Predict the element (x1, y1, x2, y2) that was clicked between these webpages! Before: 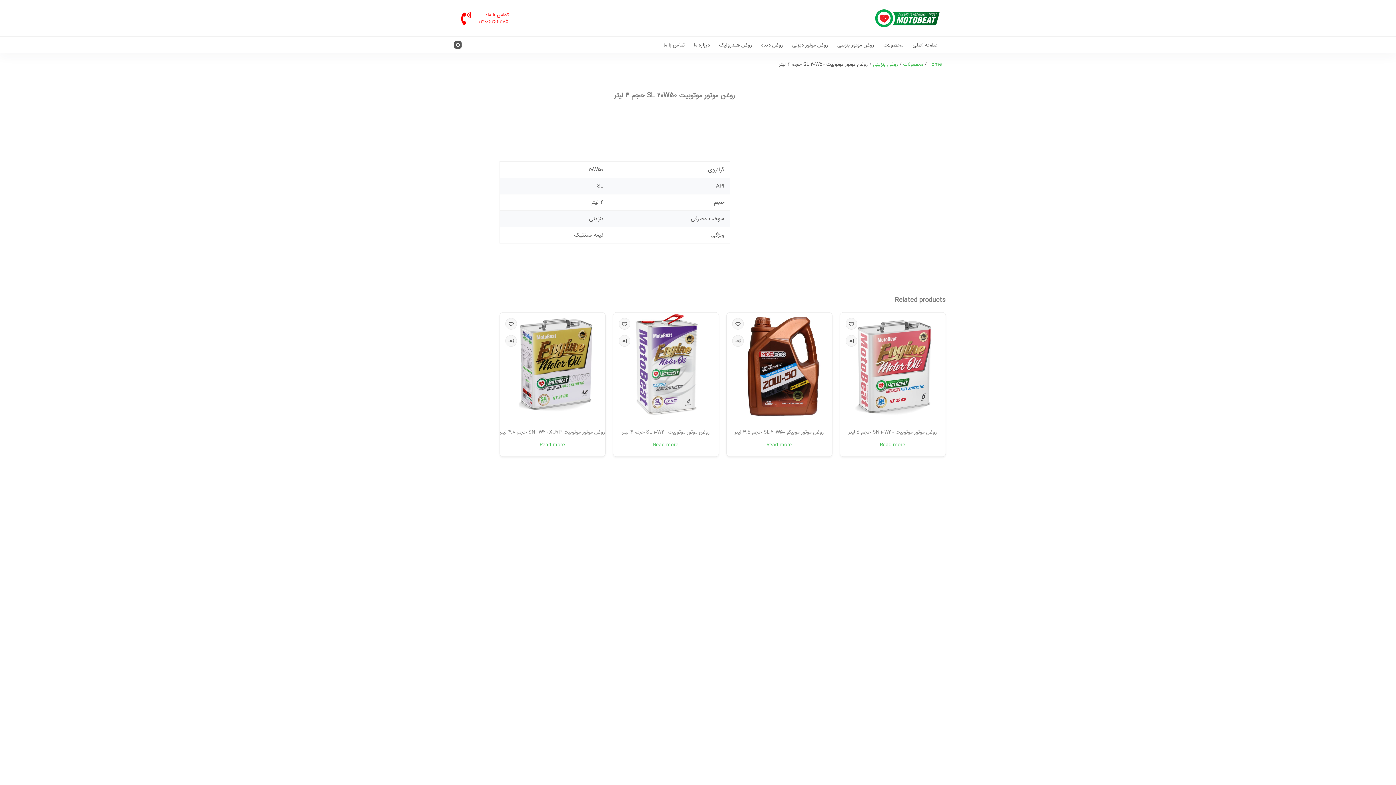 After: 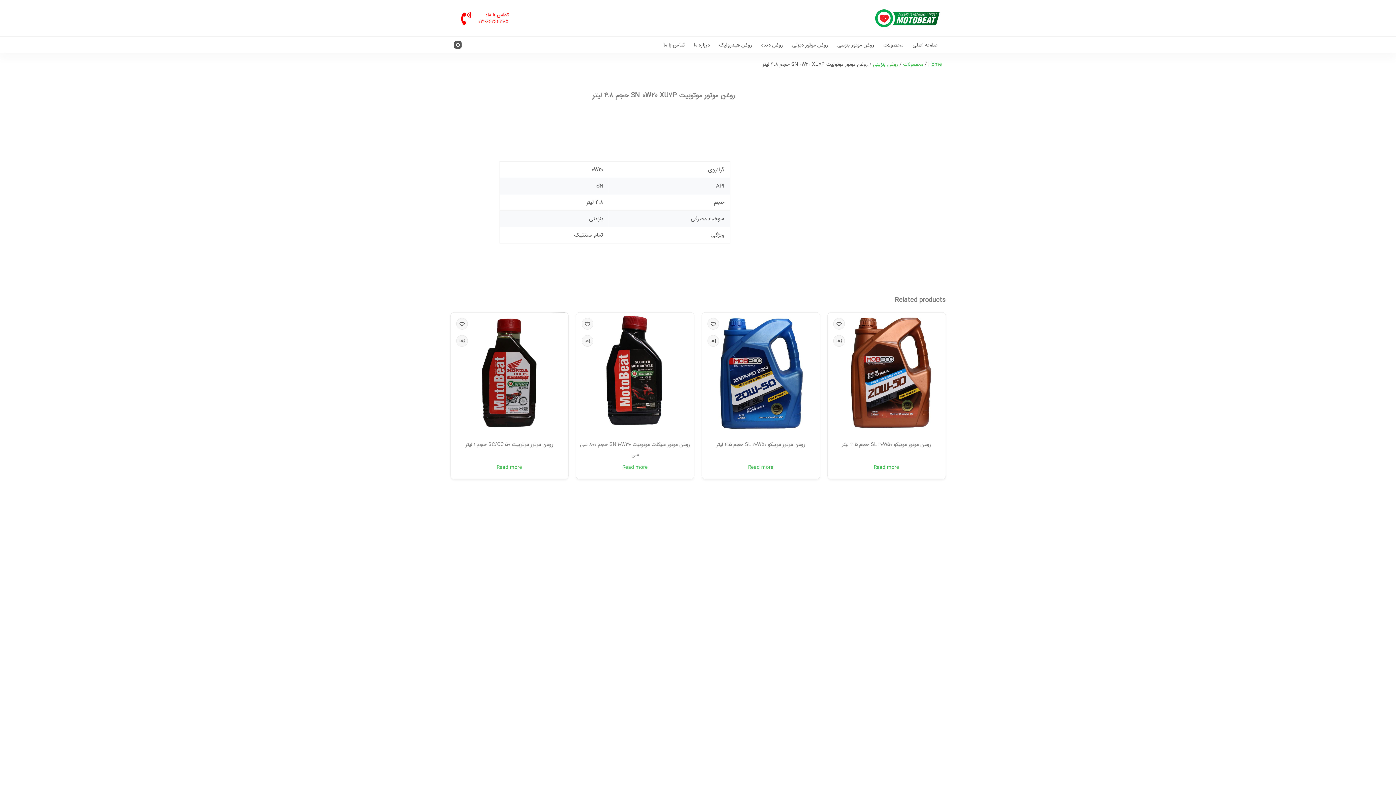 Action: label: روغن موتور موتوبیت SN 0W20 XU7P حجم 4.8 لیتر bbox: (499, 312, 605, 437)